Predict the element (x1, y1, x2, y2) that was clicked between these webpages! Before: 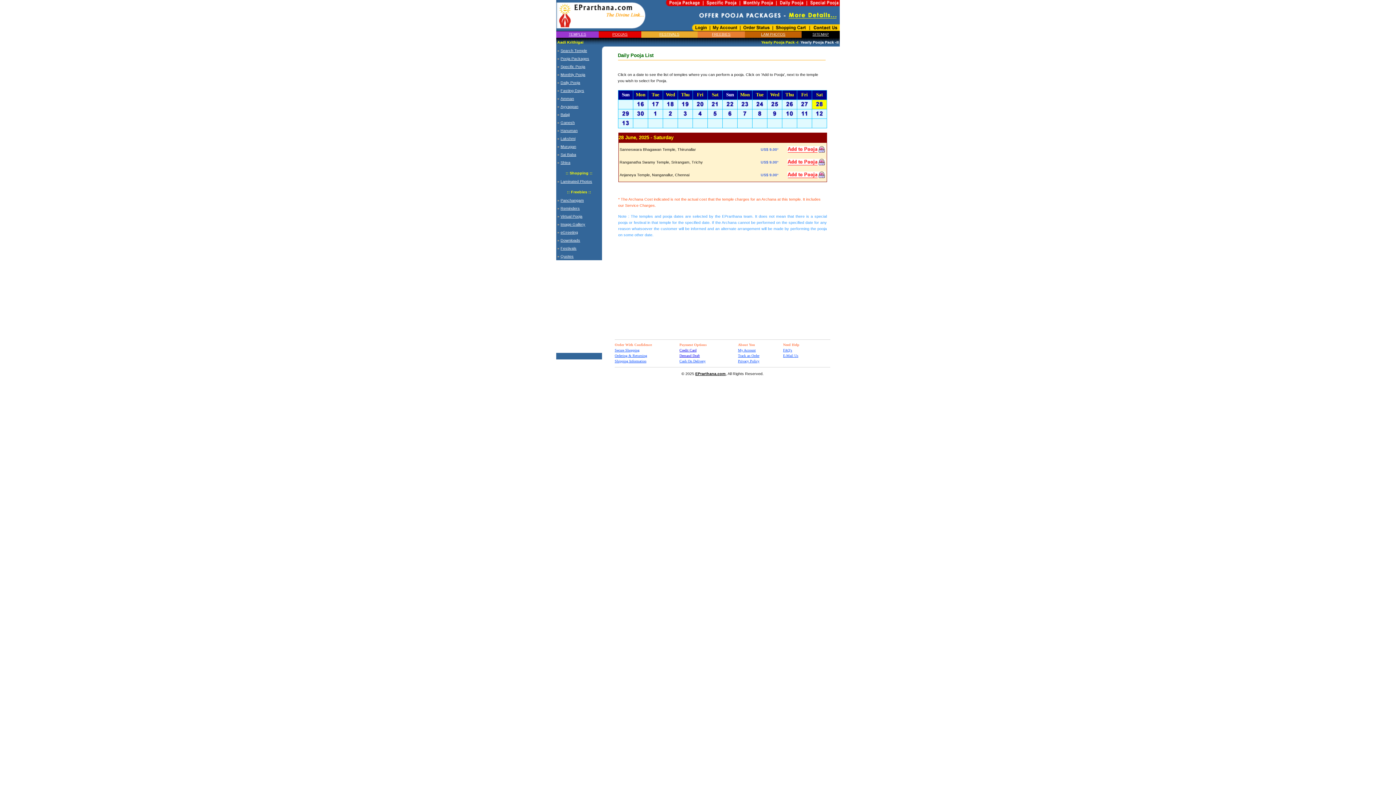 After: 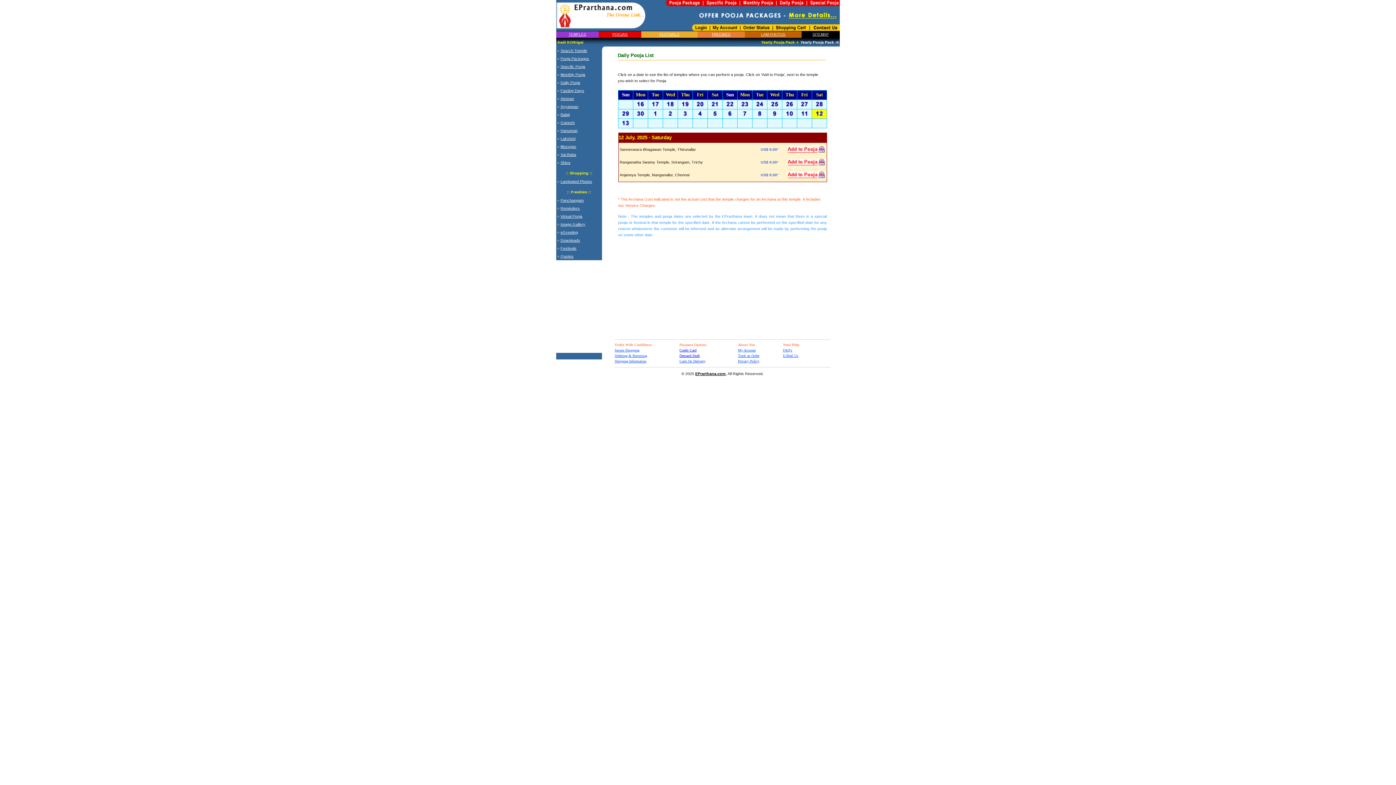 Action: bbox: (812, 114, 826, 119)